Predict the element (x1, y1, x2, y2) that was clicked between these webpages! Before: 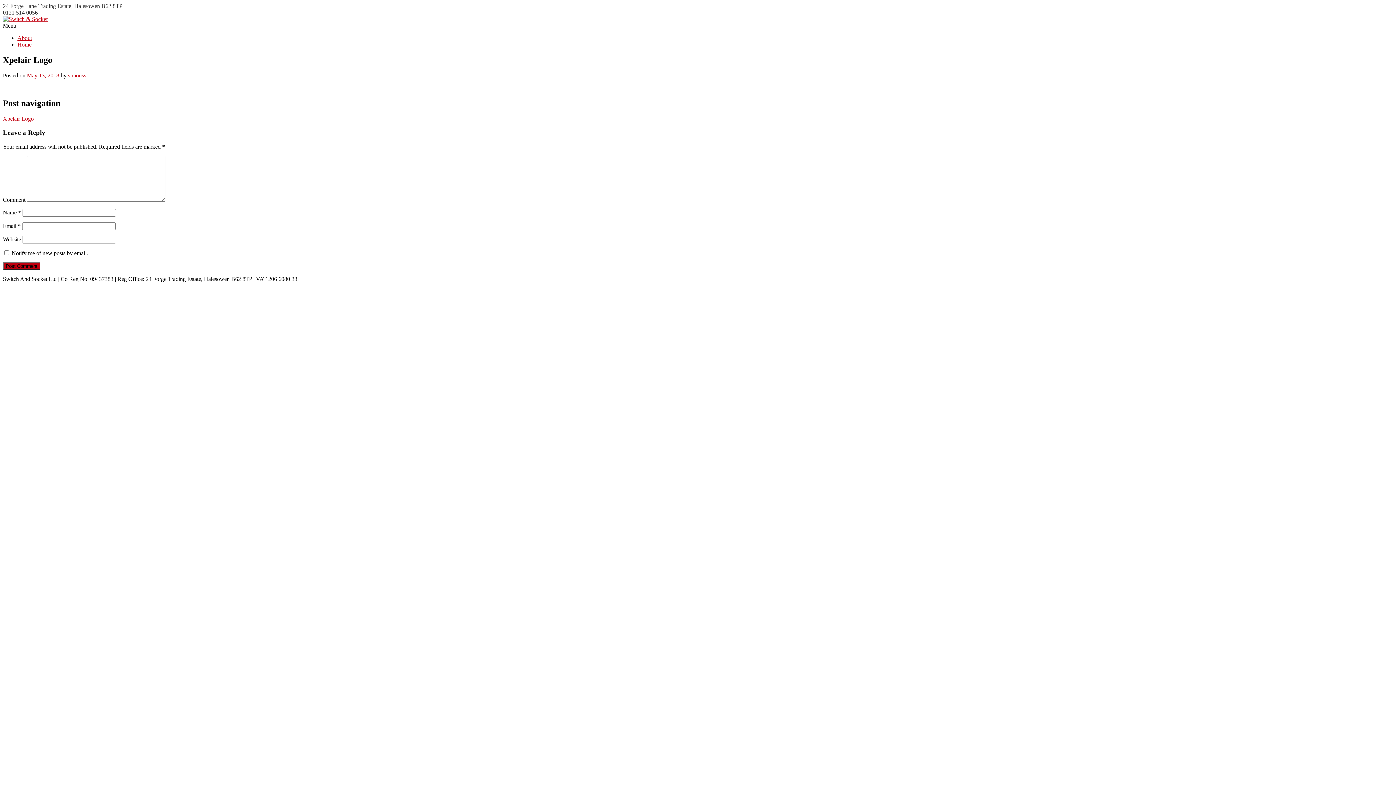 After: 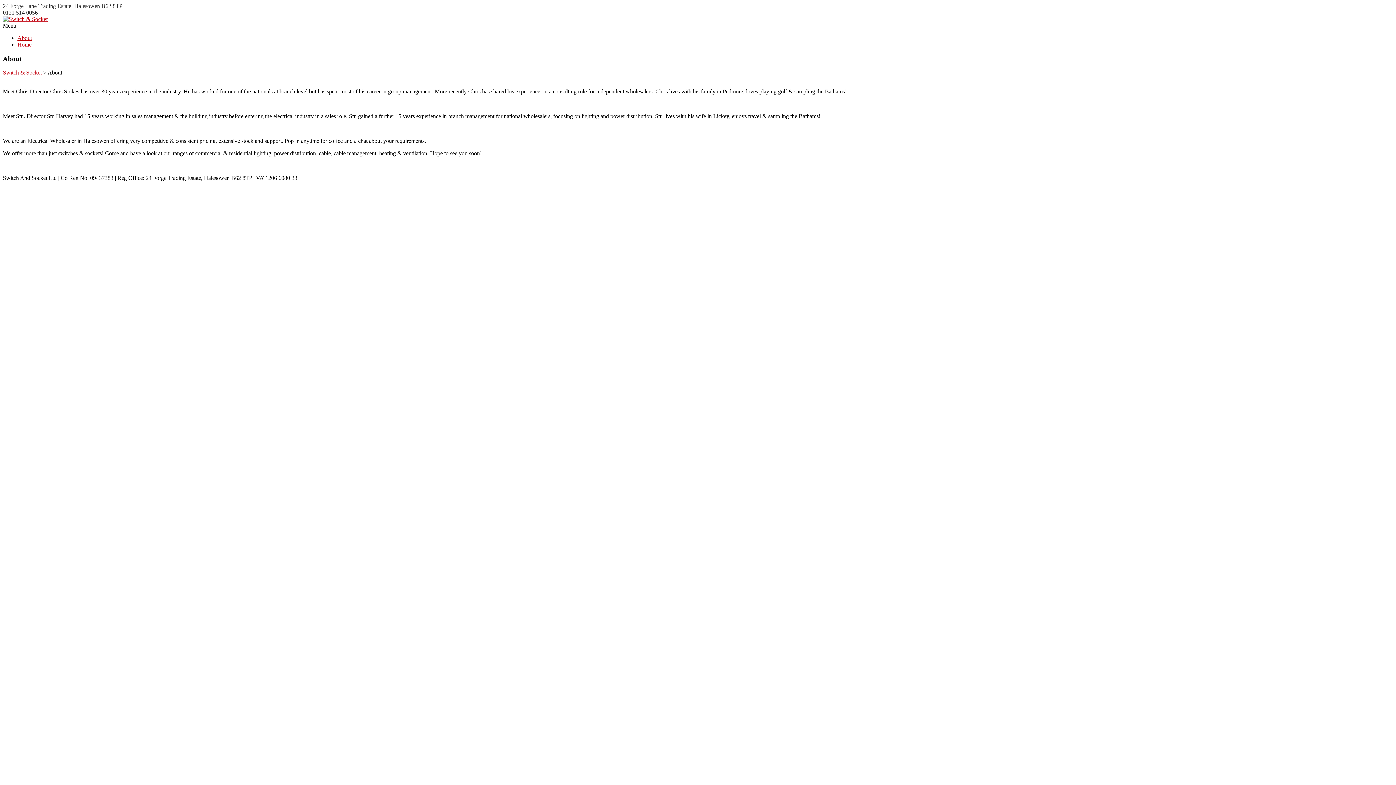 Action: label: About bbox: (17, 34, 32, 41)